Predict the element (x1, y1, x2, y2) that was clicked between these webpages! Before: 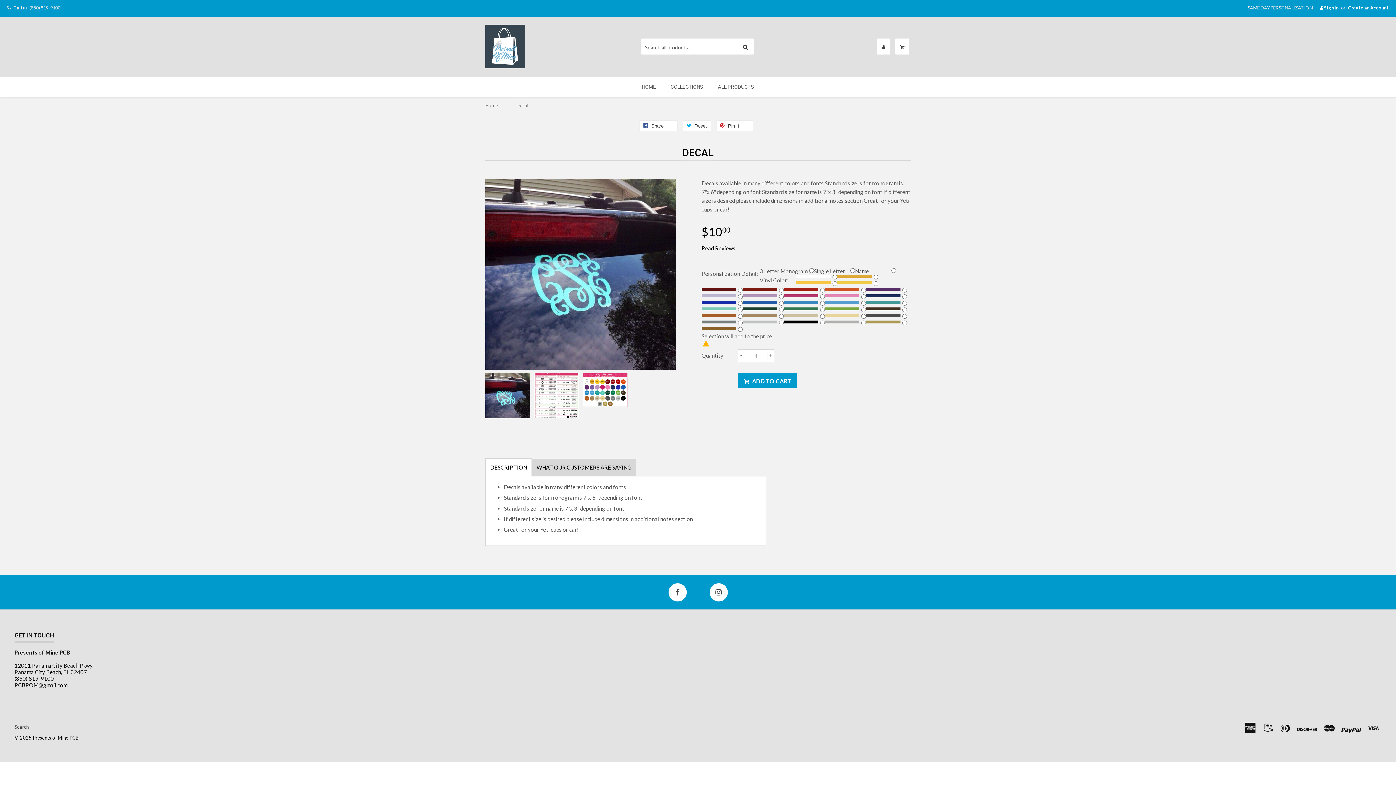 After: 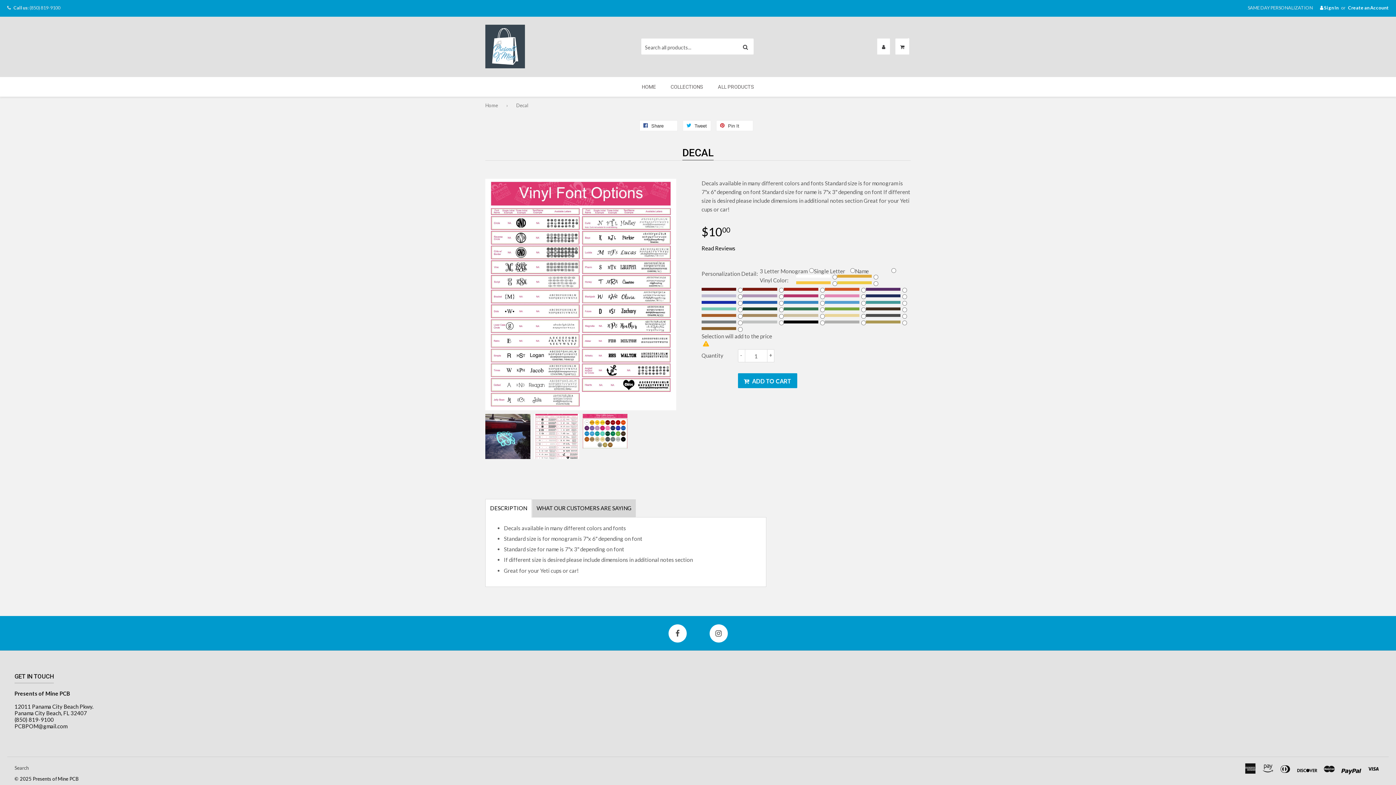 Action: bbox: (534, 373, 579, 418)